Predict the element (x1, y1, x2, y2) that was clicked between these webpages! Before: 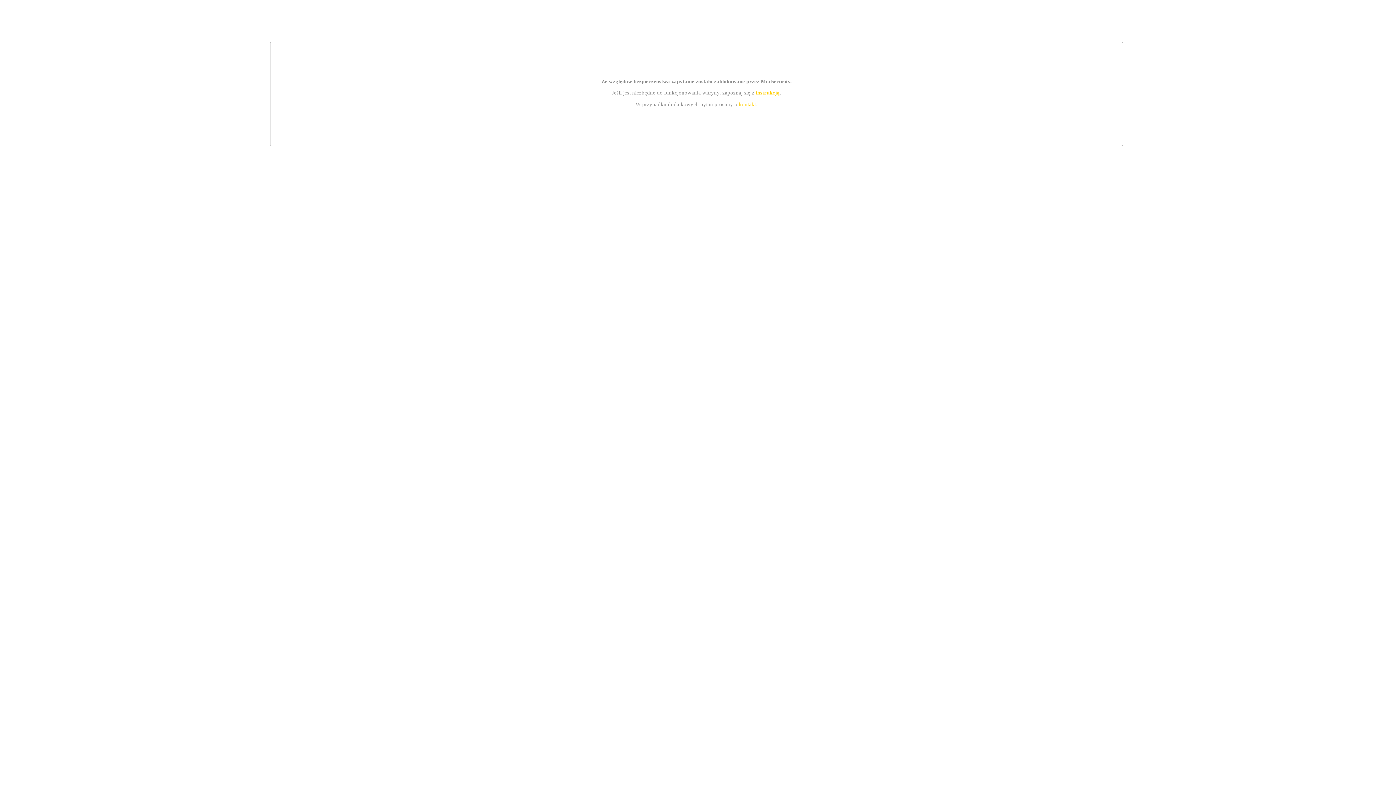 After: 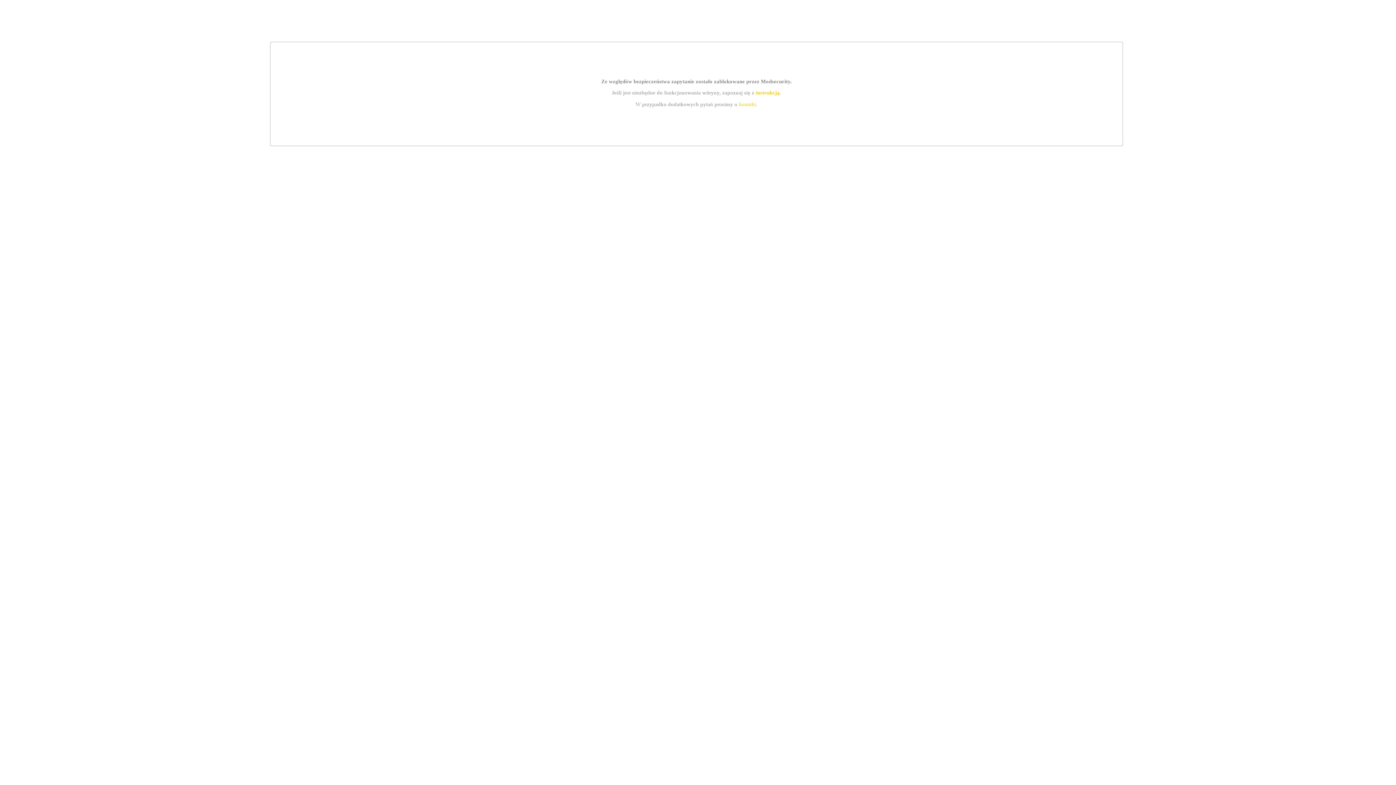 Action: label: instrukcją bbox: (755, 89, 779, 95)